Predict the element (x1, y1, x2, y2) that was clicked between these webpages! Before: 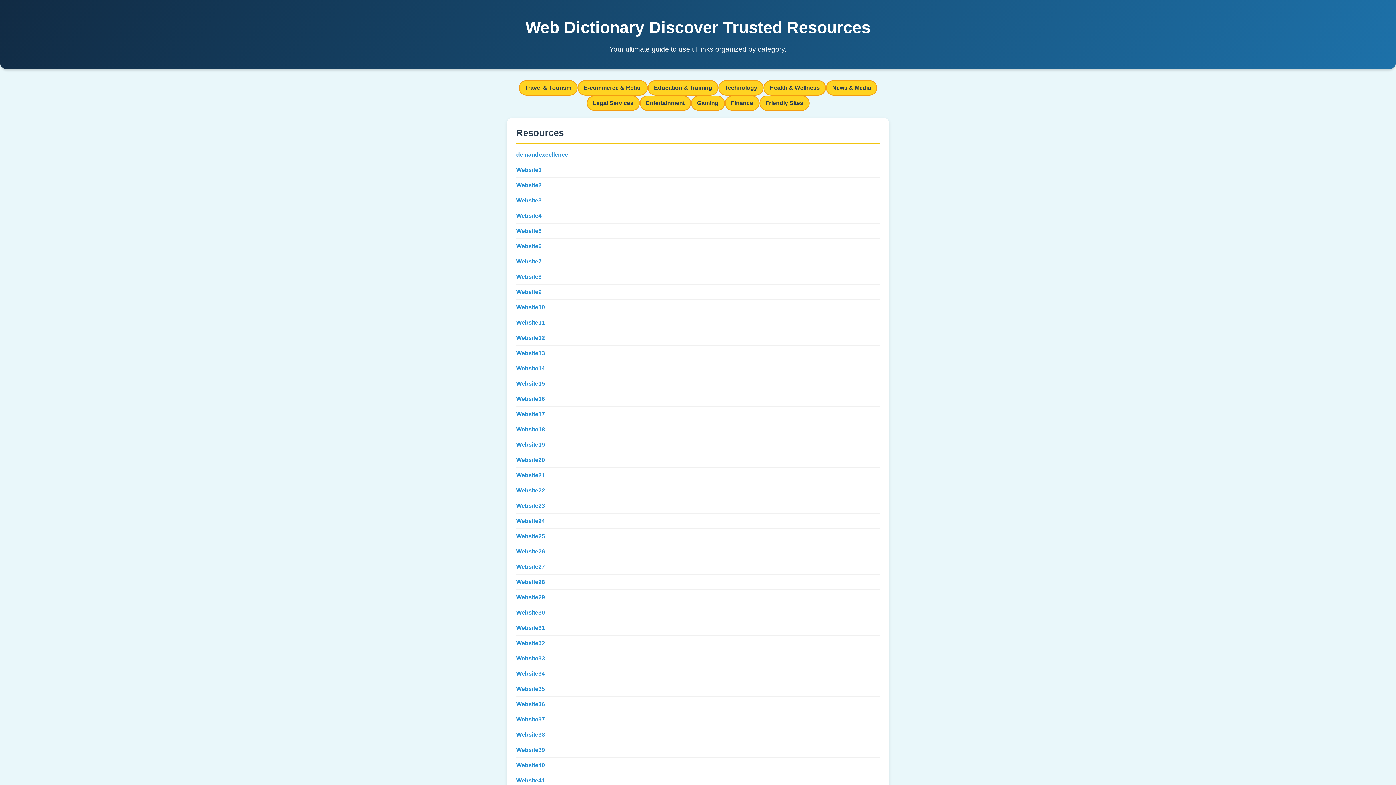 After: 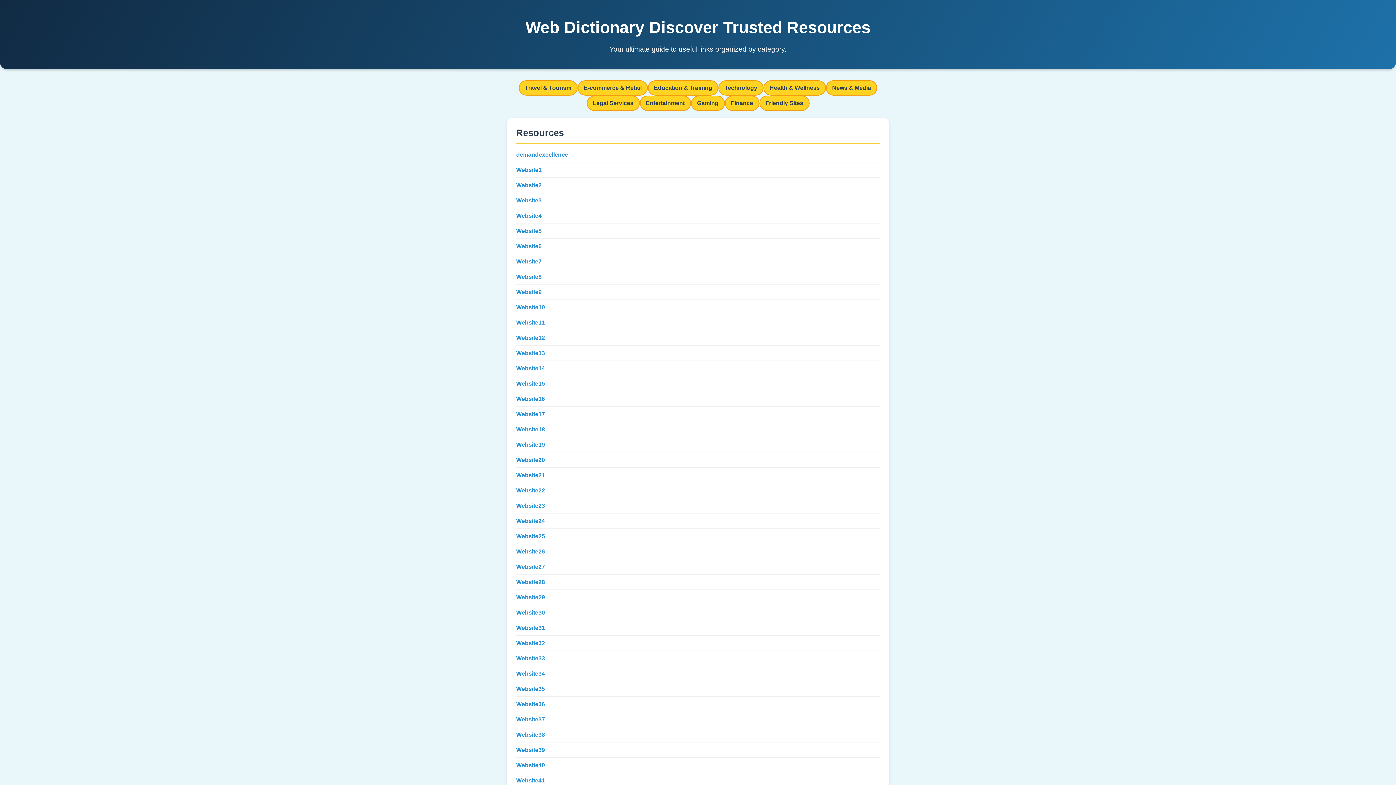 Action: bbox: (516, 272, 541, 281) label: Website8